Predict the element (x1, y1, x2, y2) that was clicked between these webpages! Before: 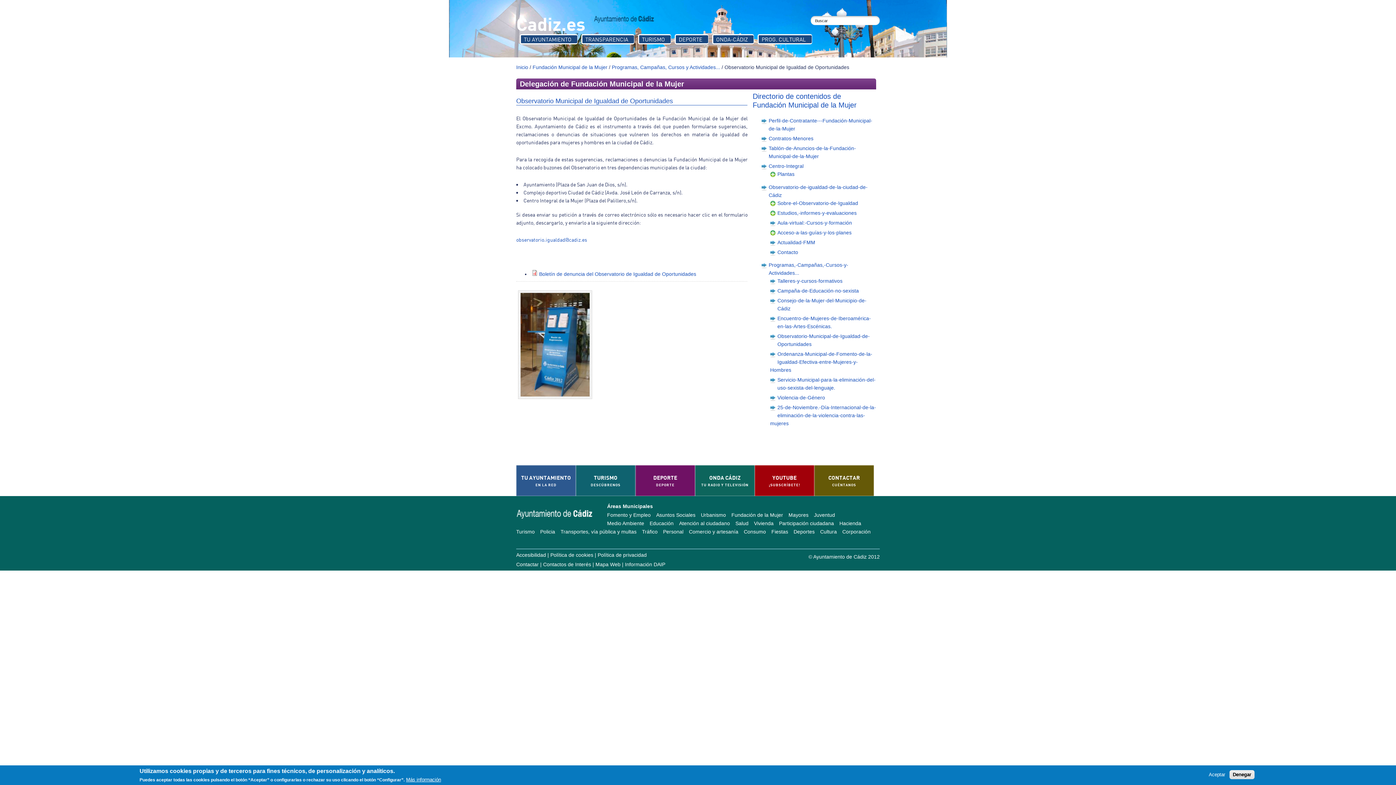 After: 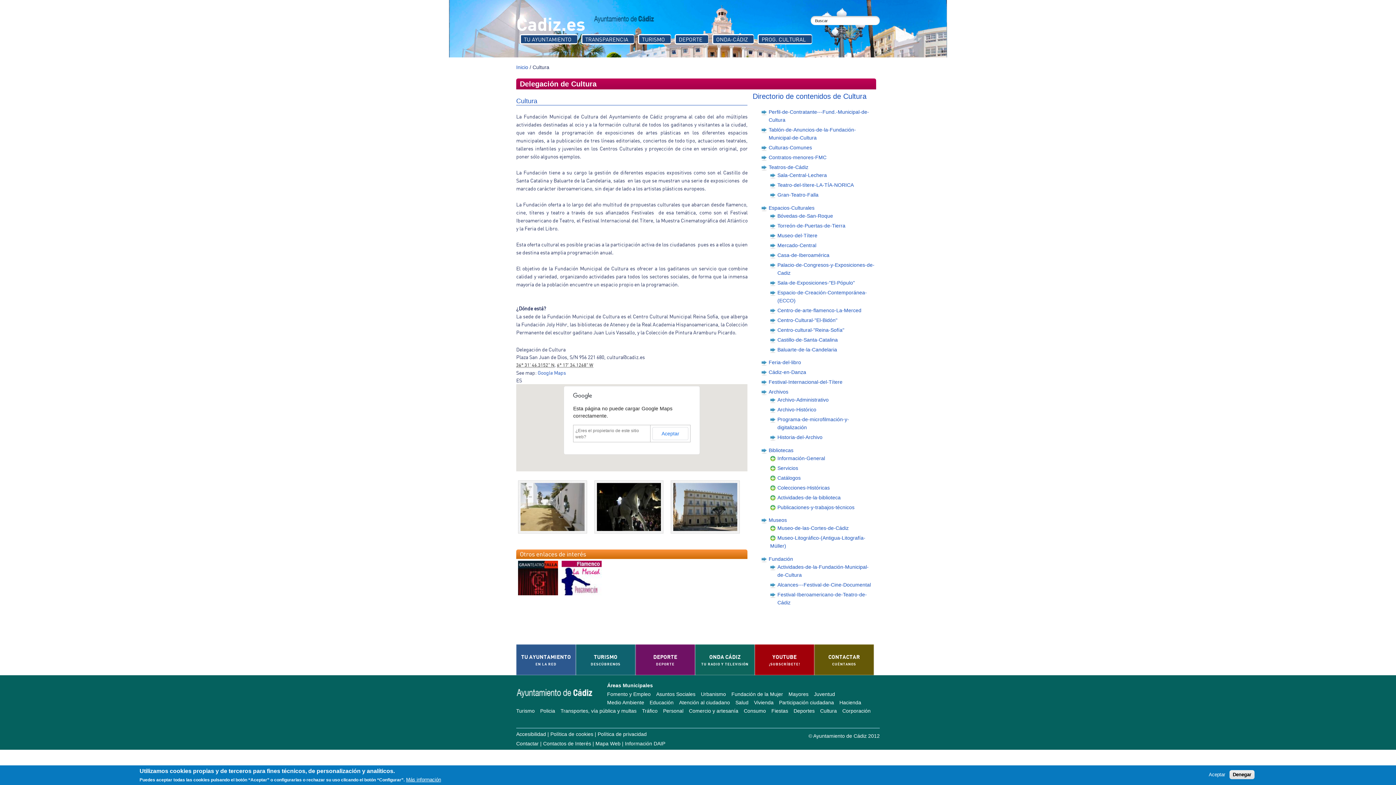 Action: bbox: (820, 529, 837, 534) label: Cultura